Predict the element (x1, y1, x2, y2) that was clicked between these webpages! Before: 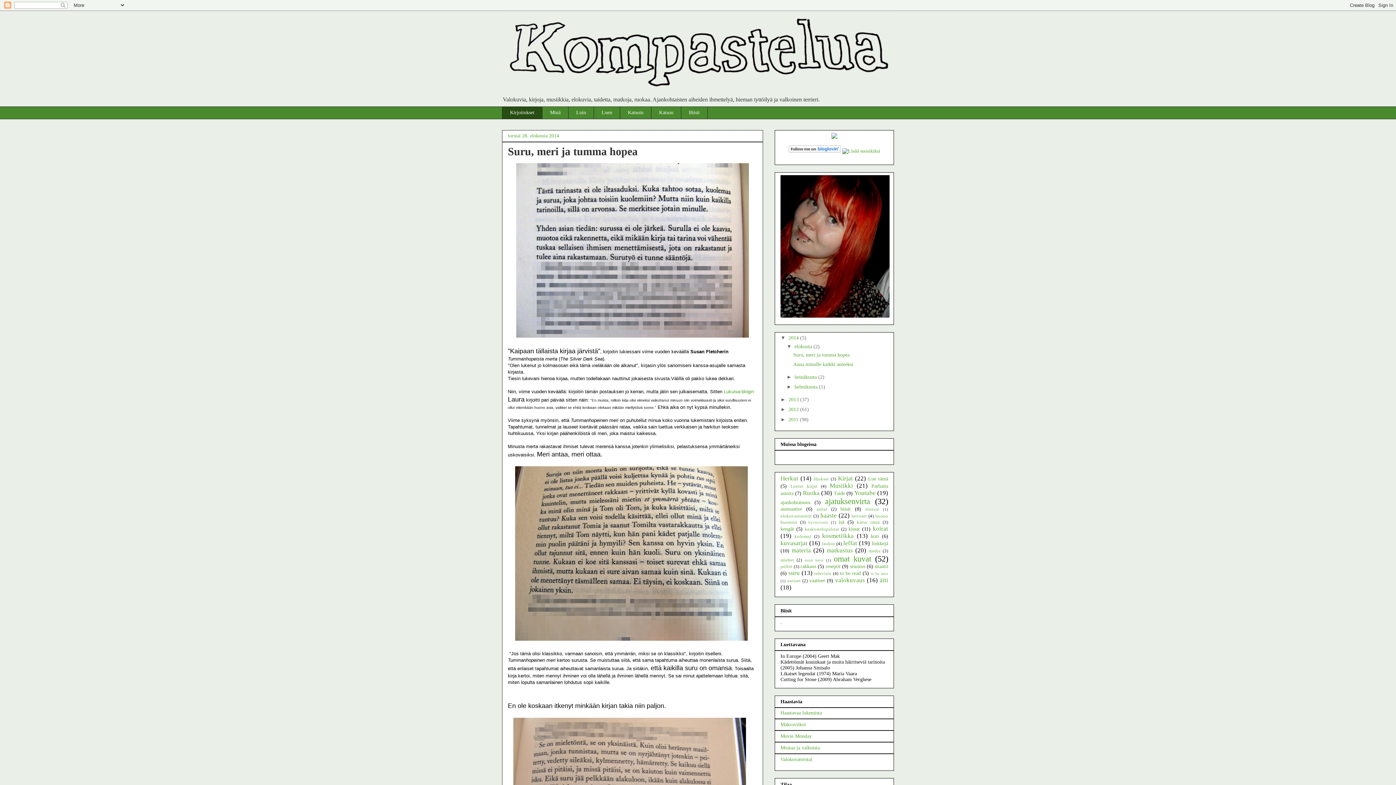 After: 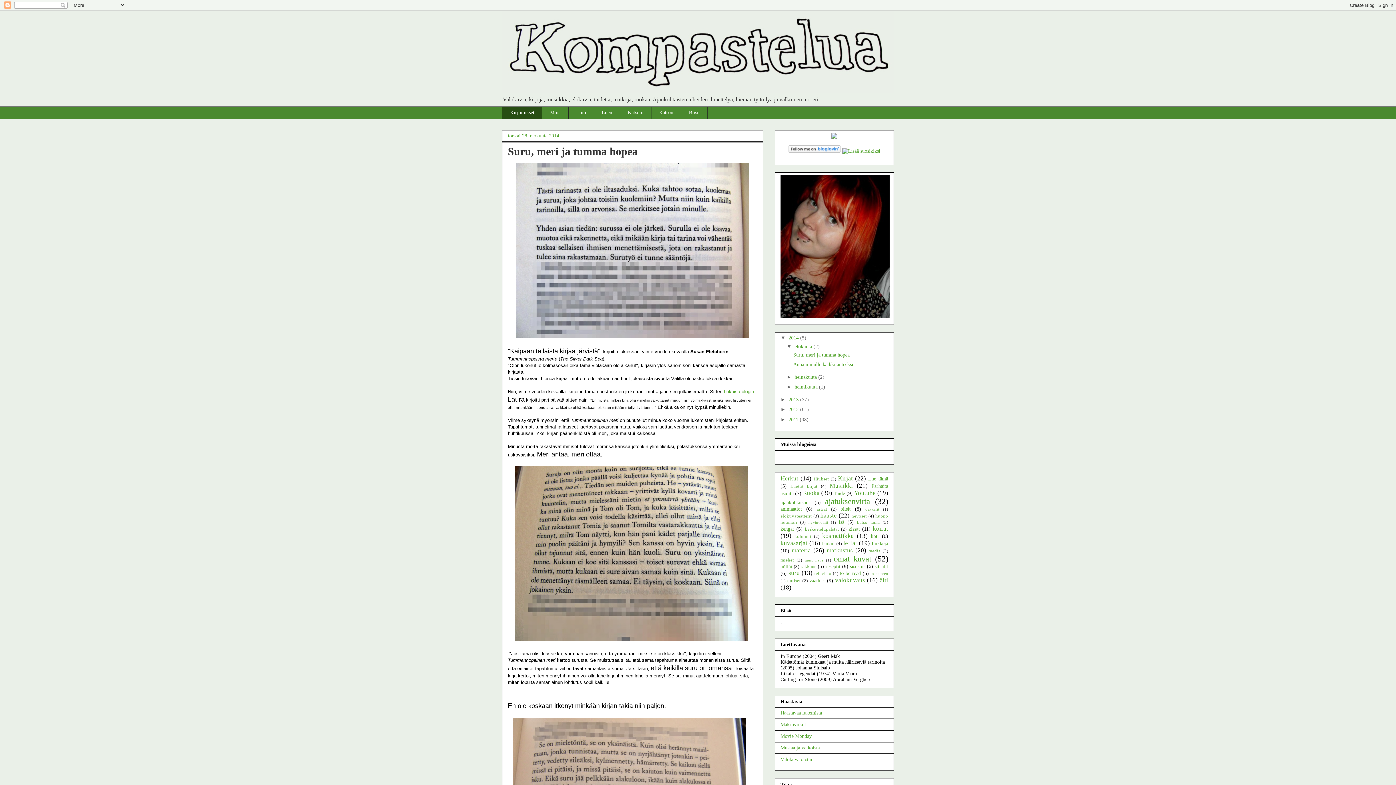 Action: bbox: (502, 106, 542, 119) label: Kirjoitukset